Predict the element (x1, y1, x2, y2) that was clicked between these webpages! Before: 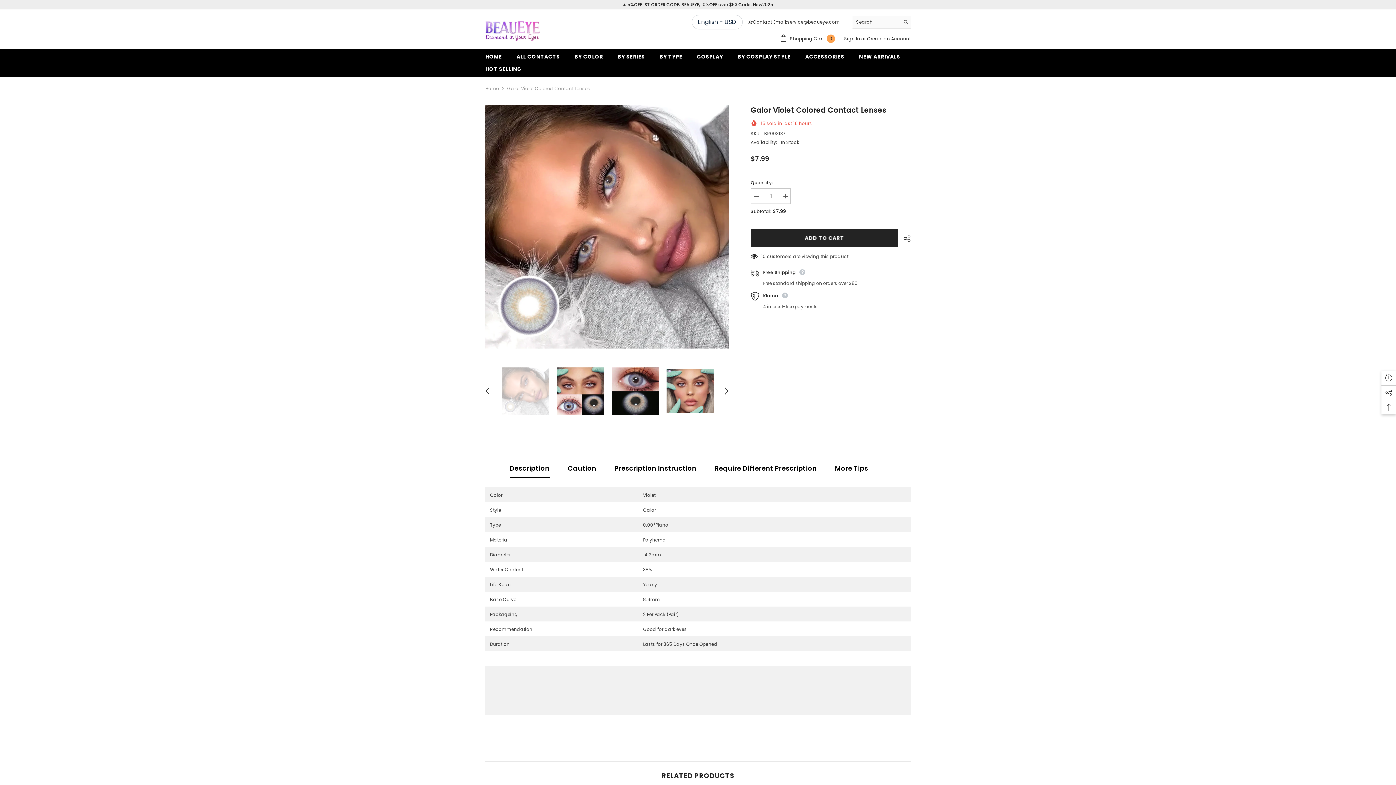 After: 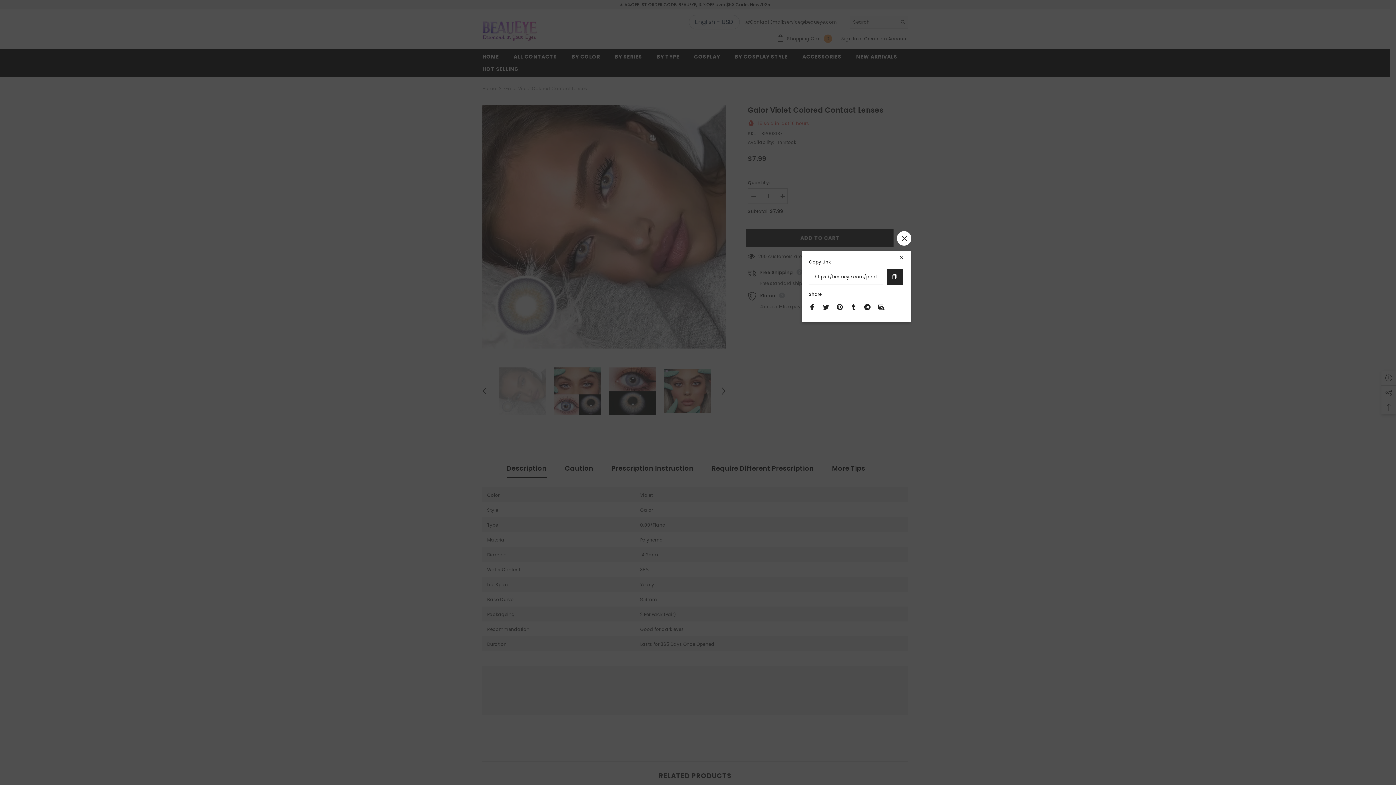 Action: label:  SHARE bbox: (898, 229, 910, 247)